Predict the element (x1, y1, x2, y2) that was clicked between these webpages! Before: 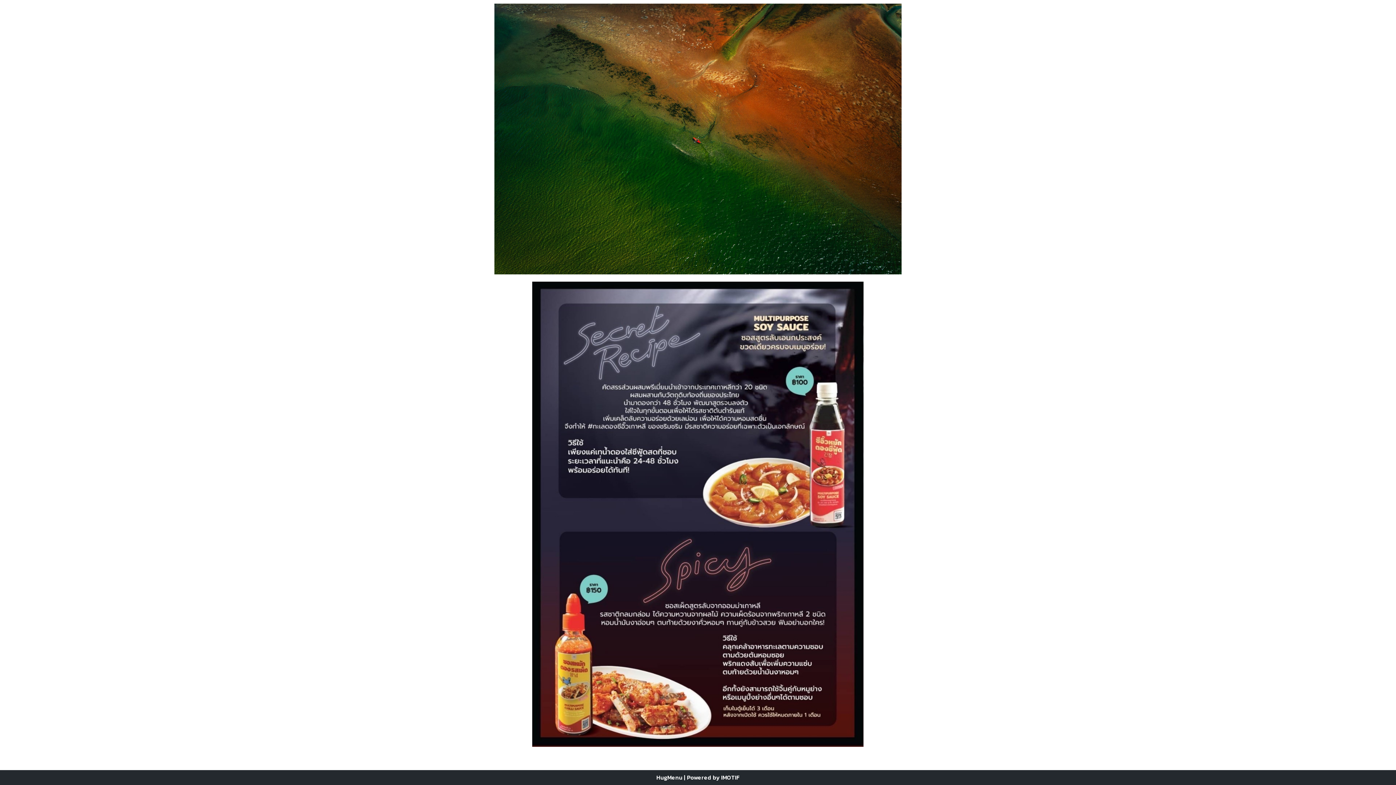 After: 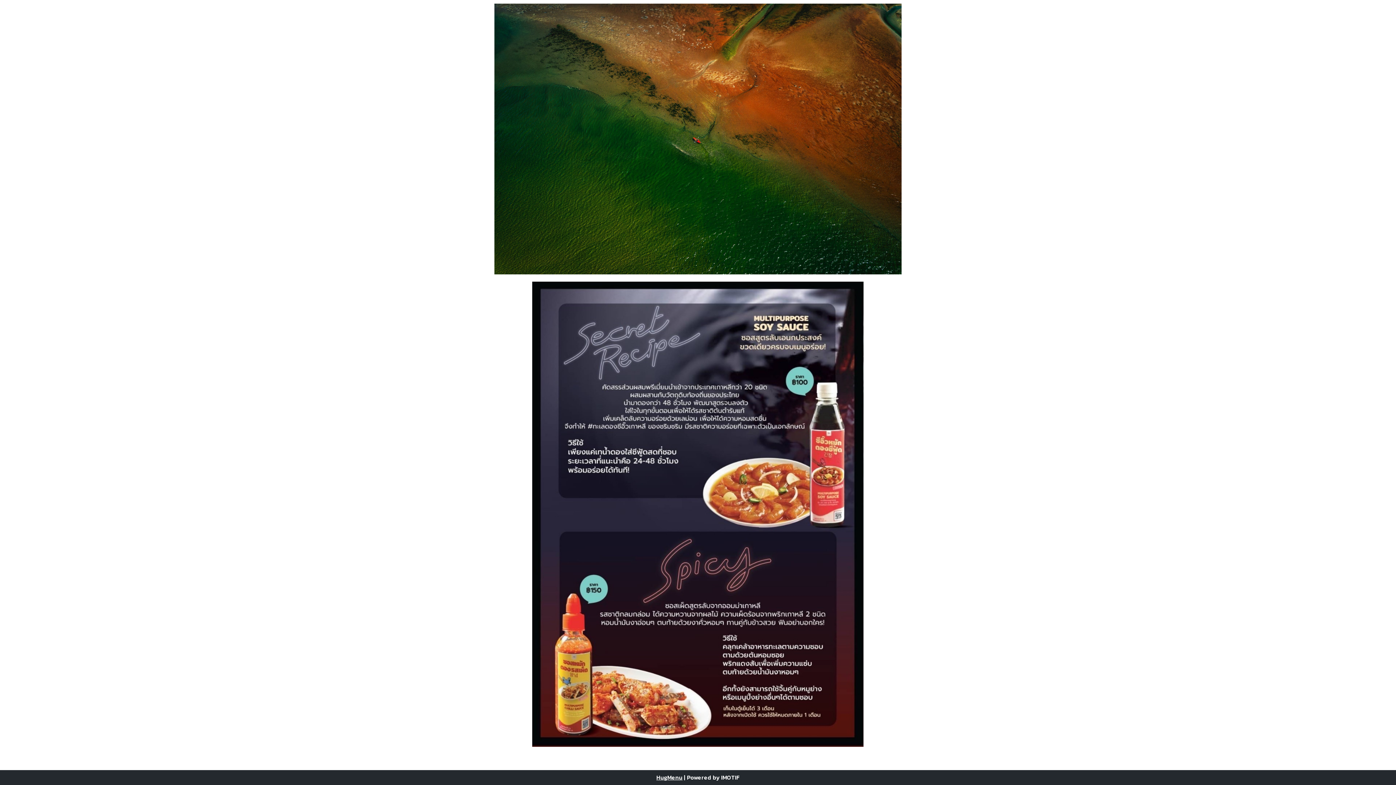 Action: label: HugMenu bbox: (656, 773, 682, 782)